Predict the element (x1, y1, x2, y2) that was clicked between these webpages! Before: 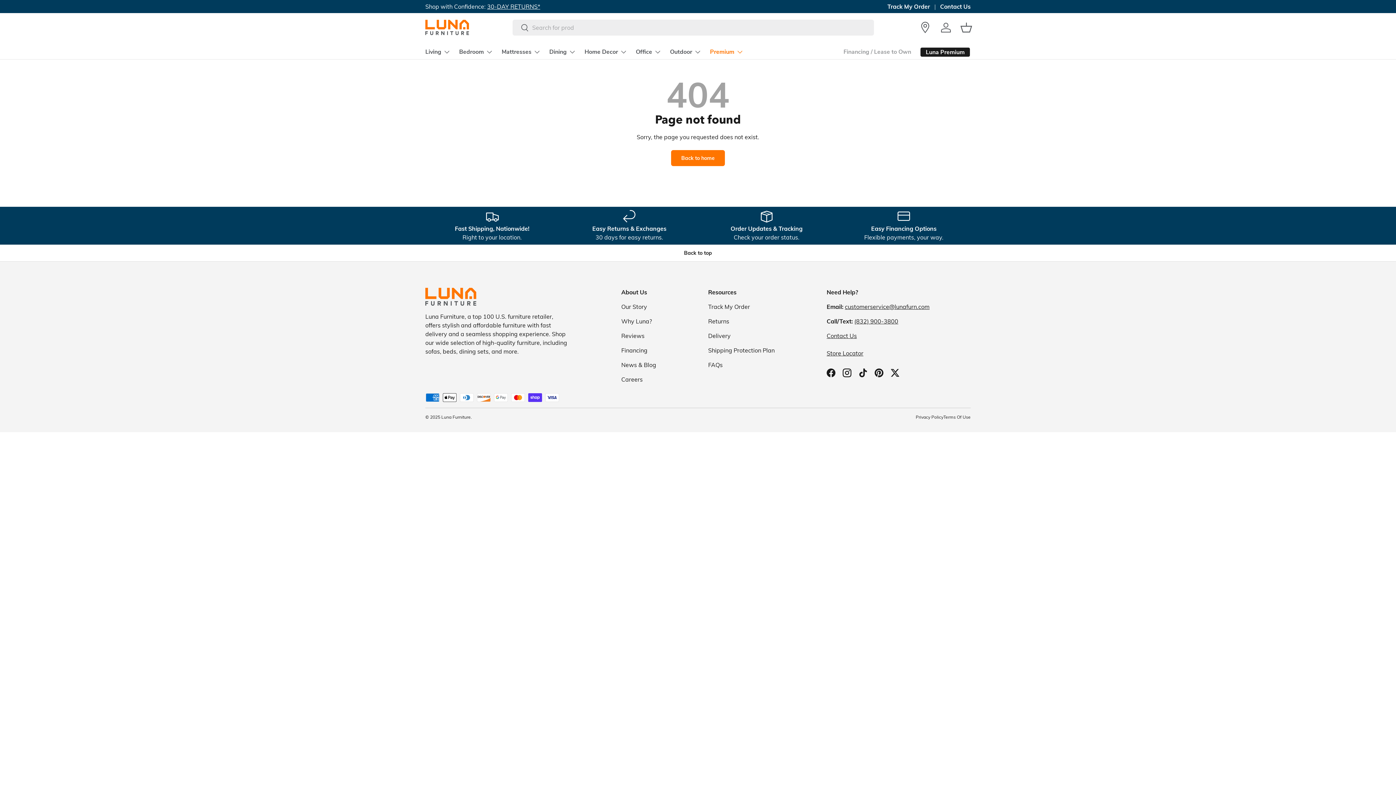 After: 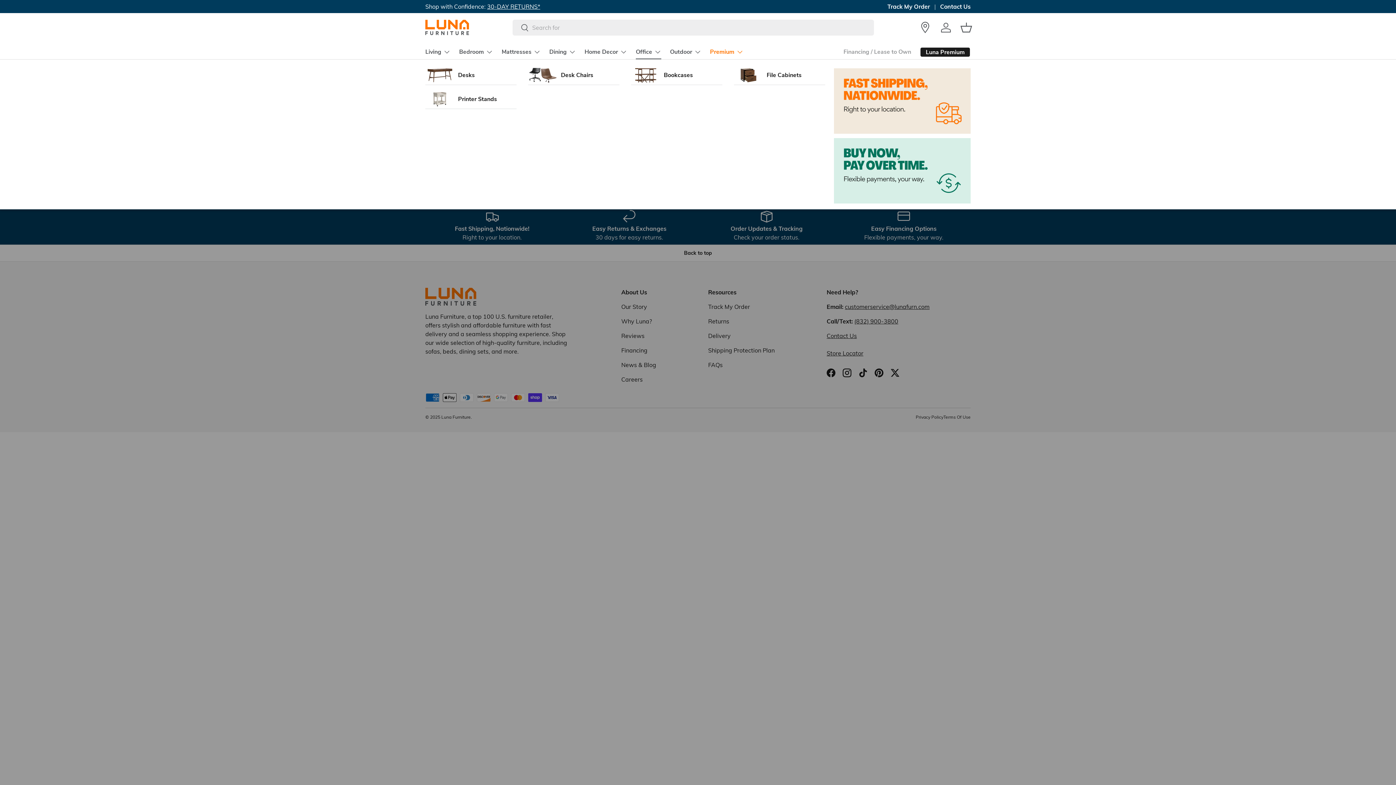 Action: bbox: (636, 44, 661, 59) label: Office